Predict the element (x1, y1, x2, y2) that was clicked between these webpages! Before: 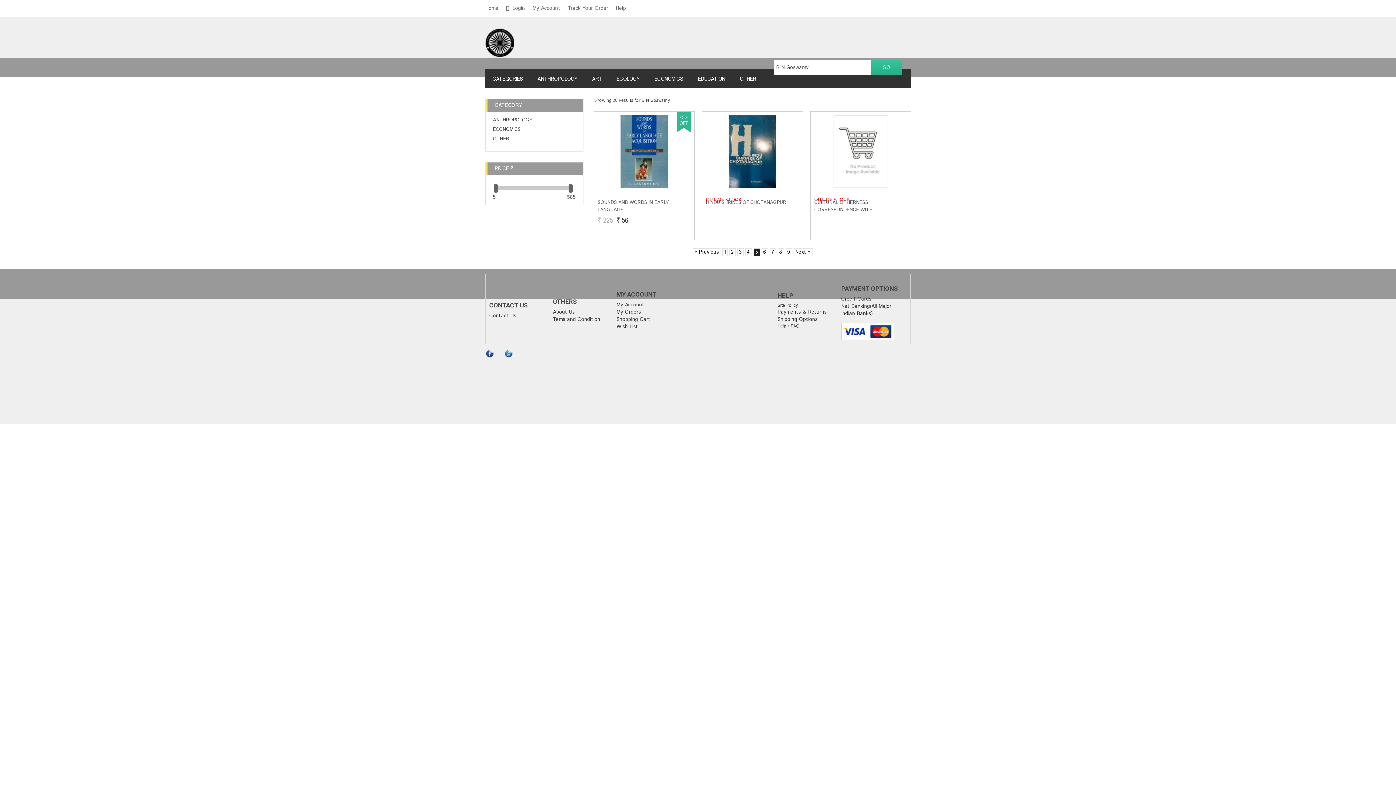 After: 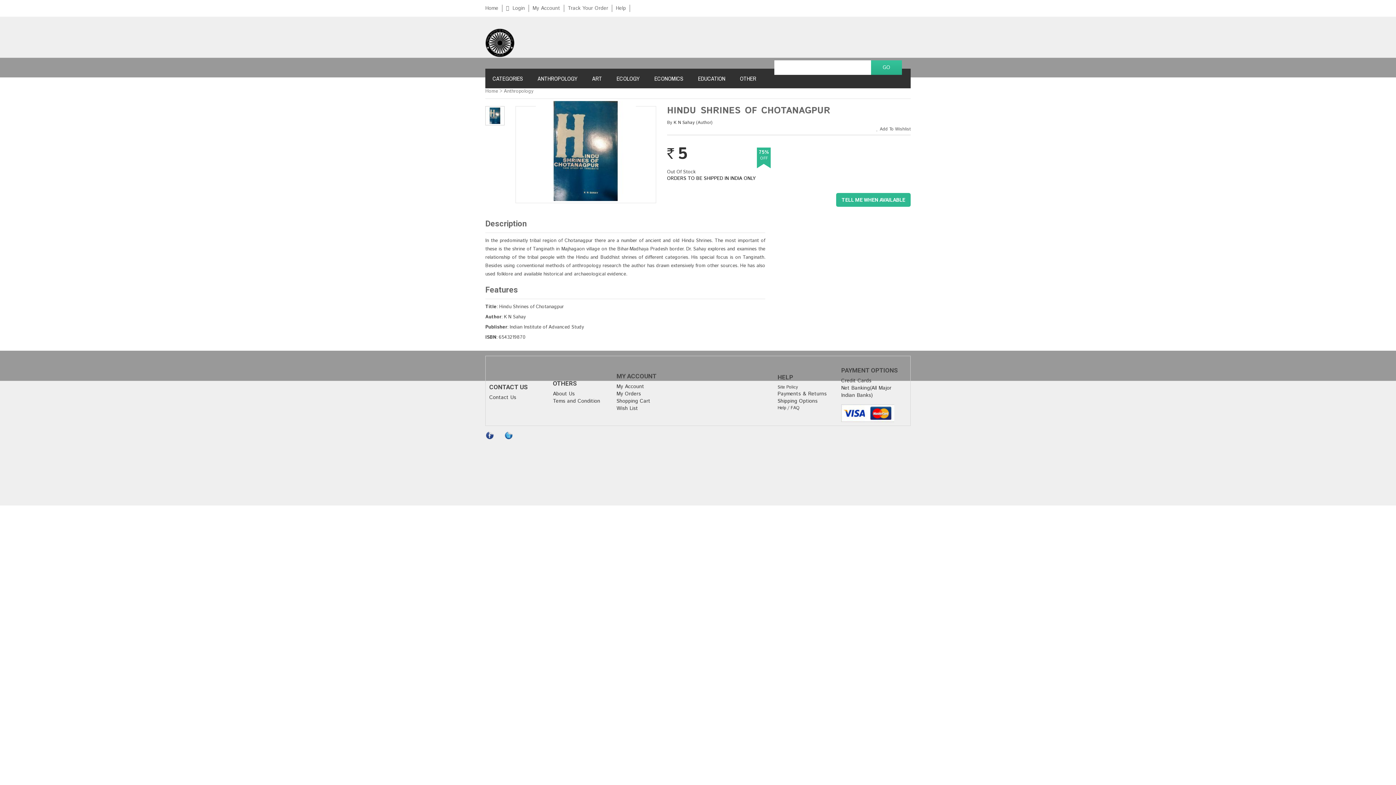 Action: bbox: (706, 199, 786, 213) label: HINDU SHRINES OF CHOTANAGPUR